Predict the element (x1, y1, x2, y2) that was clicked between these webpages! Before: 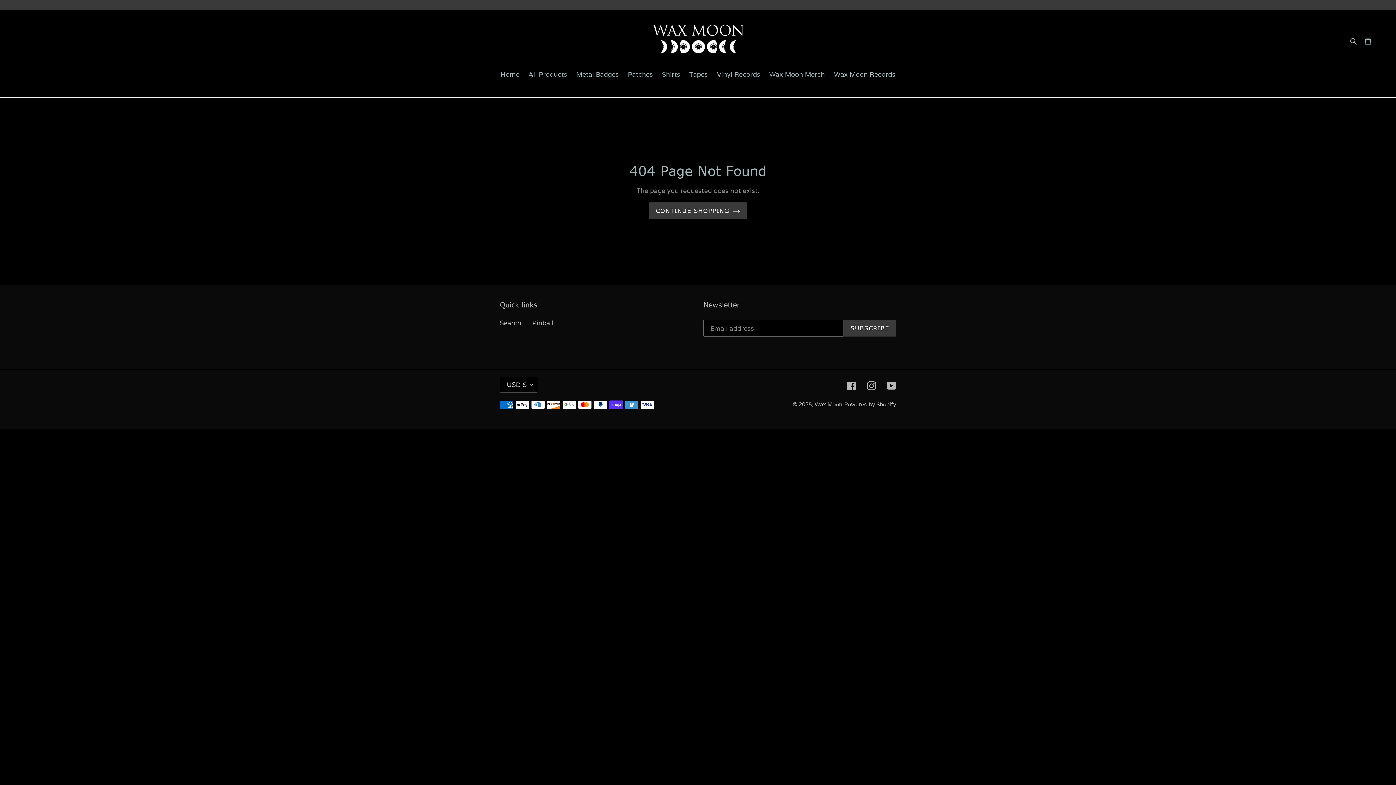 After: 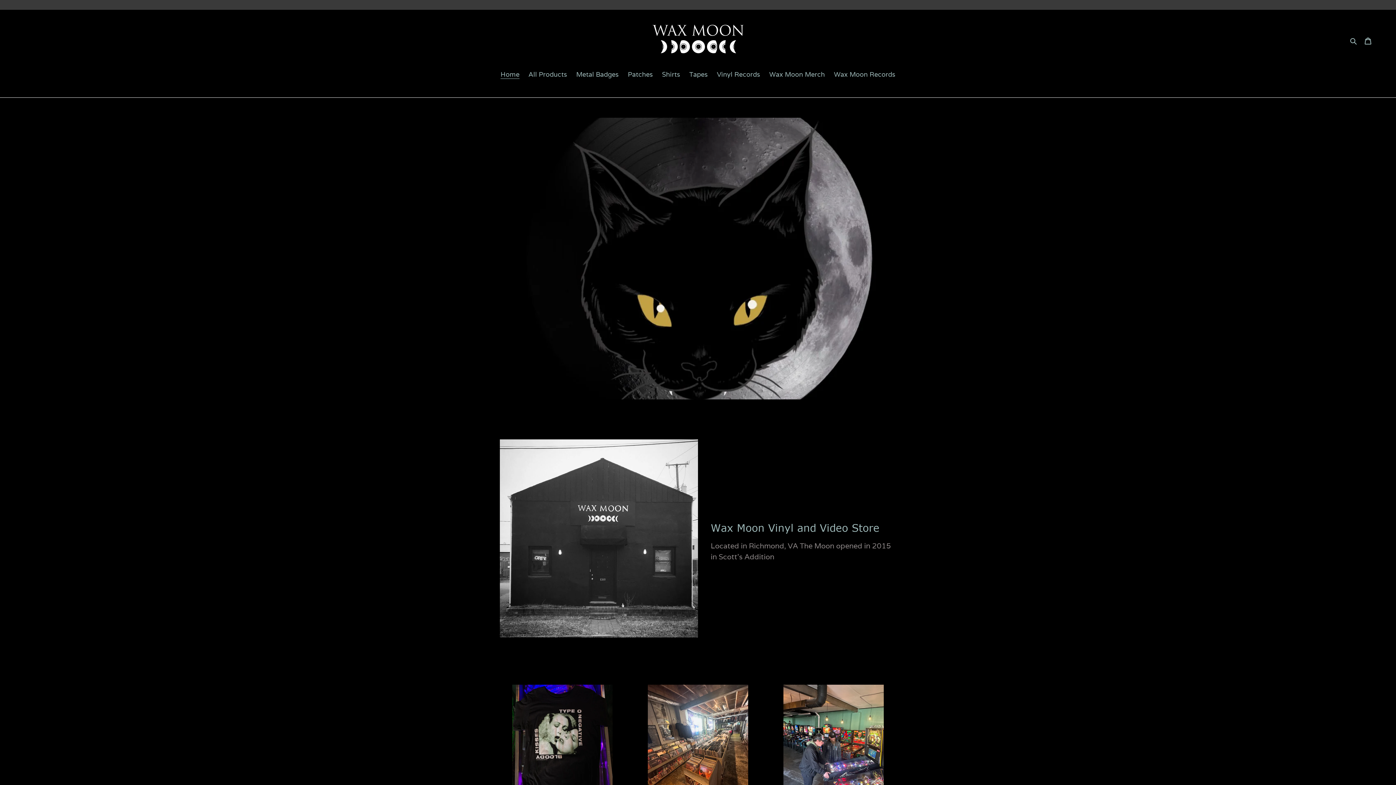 Action: bbox: (652, 20, 743, 60)